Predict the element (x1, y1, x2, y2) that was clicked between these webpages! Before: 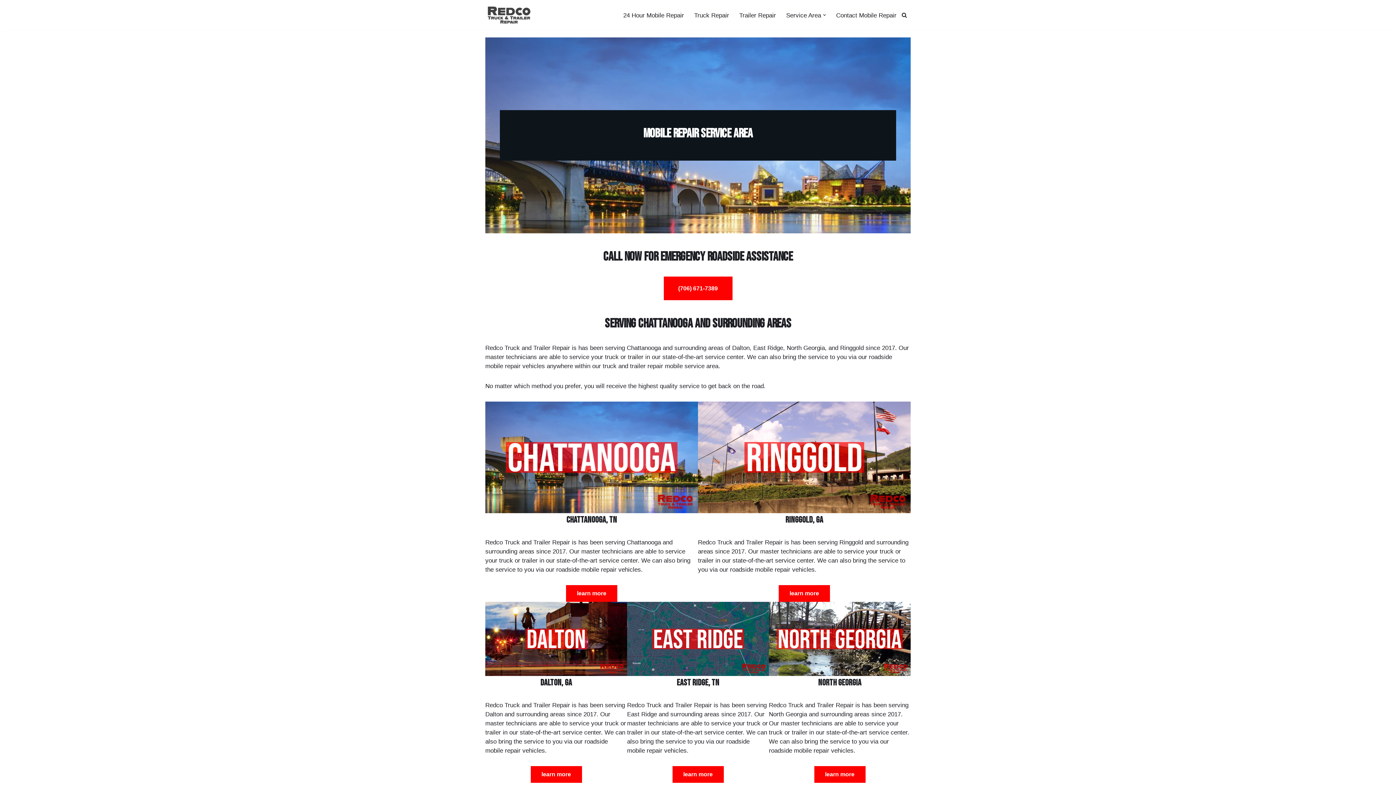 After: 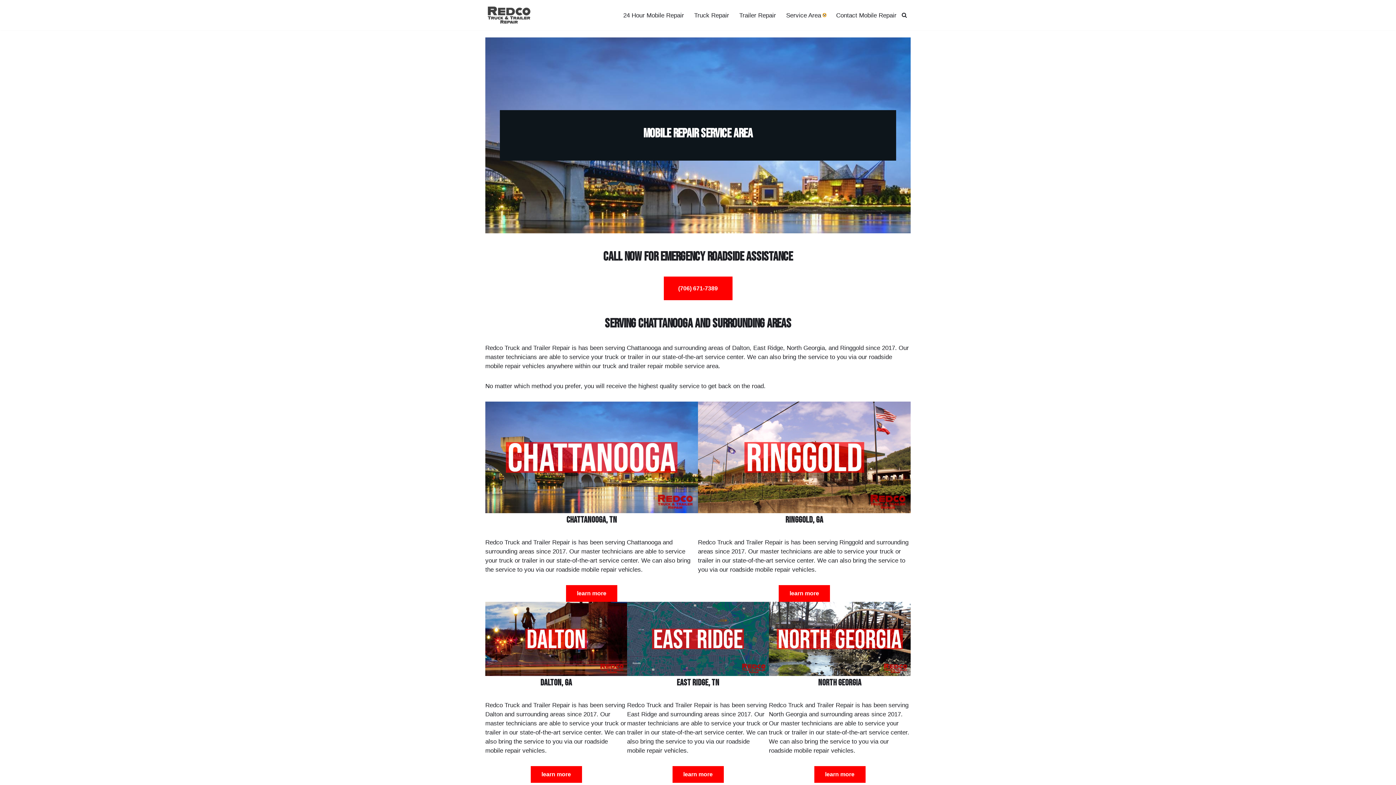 Action: label: Open Submenu bbox: (823, 13, 826, 16)